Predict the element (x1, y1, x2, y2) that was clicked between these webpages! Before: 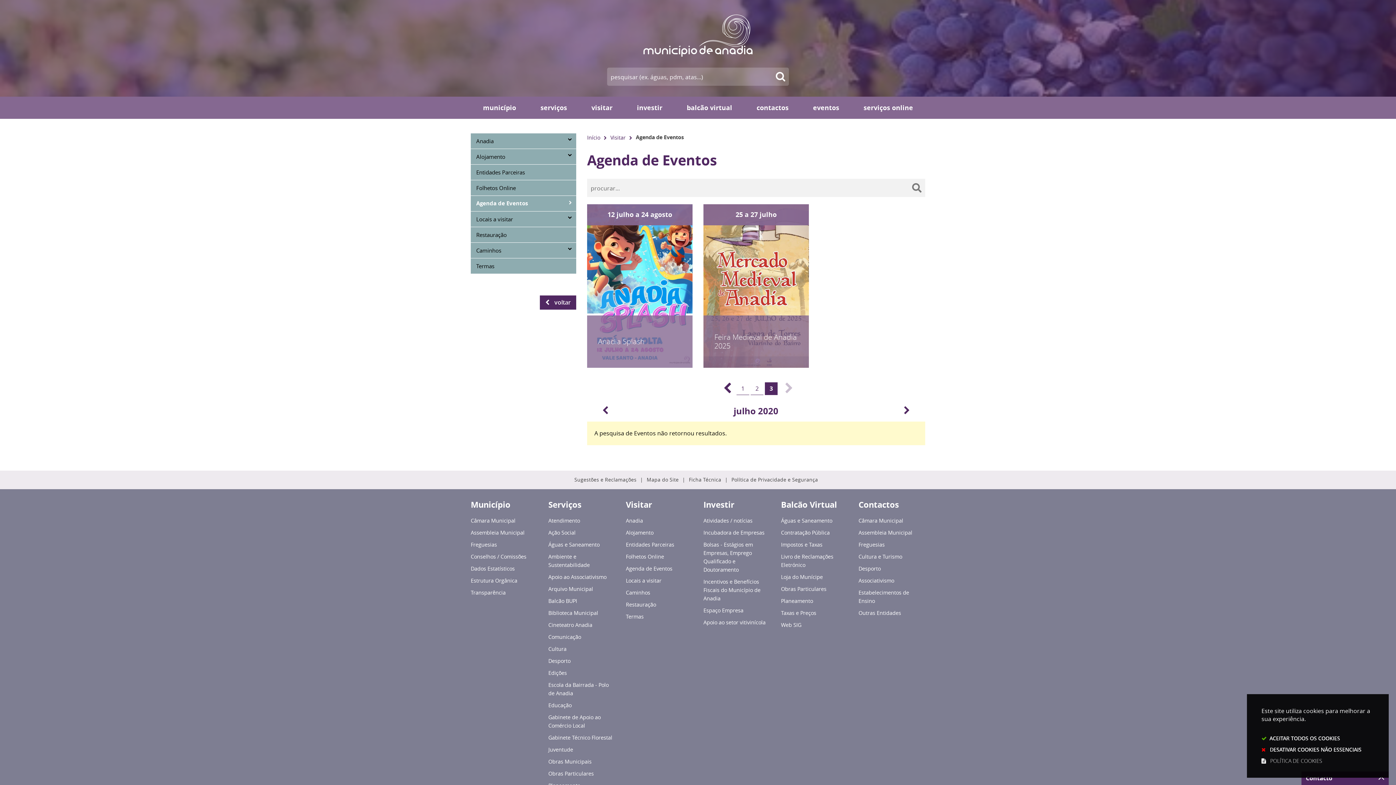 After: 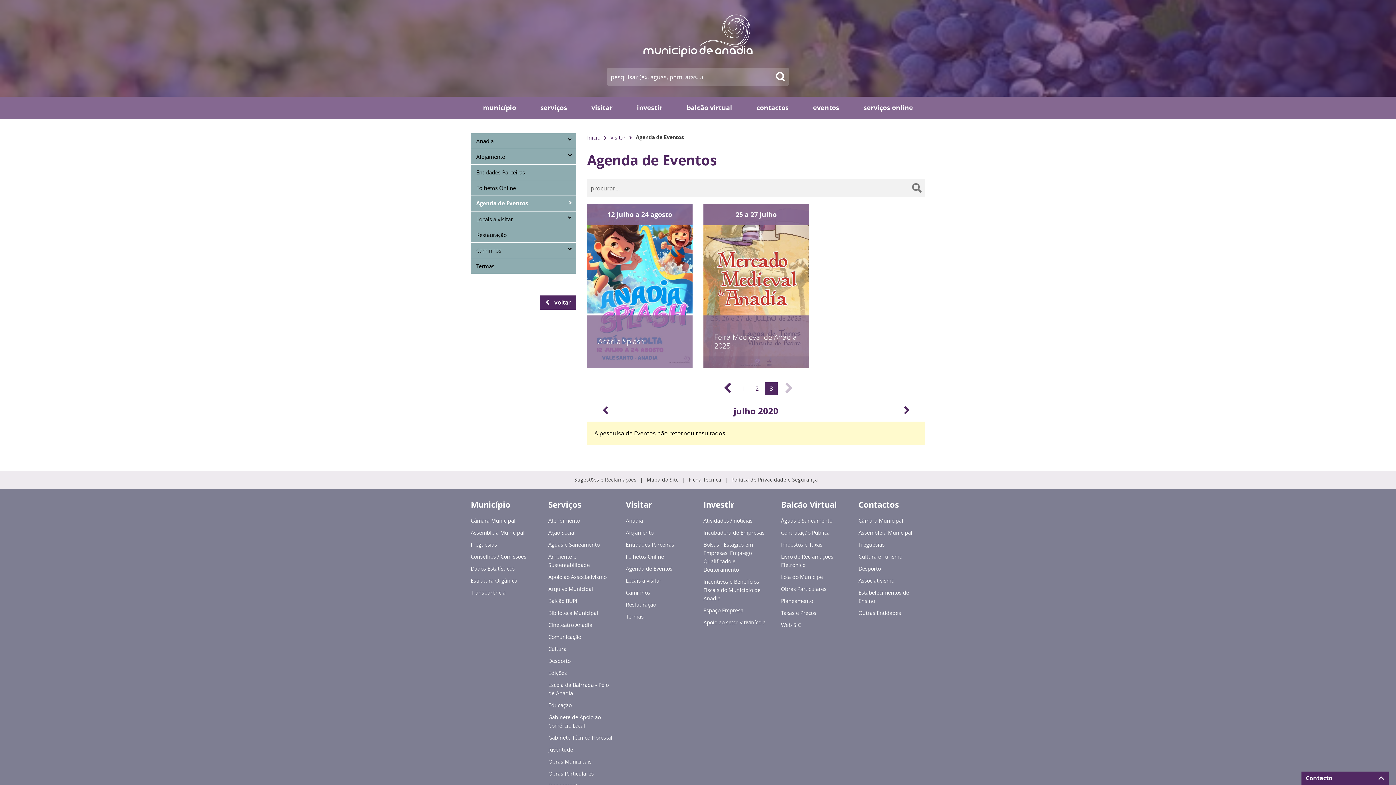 Action: label: DESATIVAR COOKIES NÃO ESSENCIAIS bbox: (1261, 745, 1374, 754)